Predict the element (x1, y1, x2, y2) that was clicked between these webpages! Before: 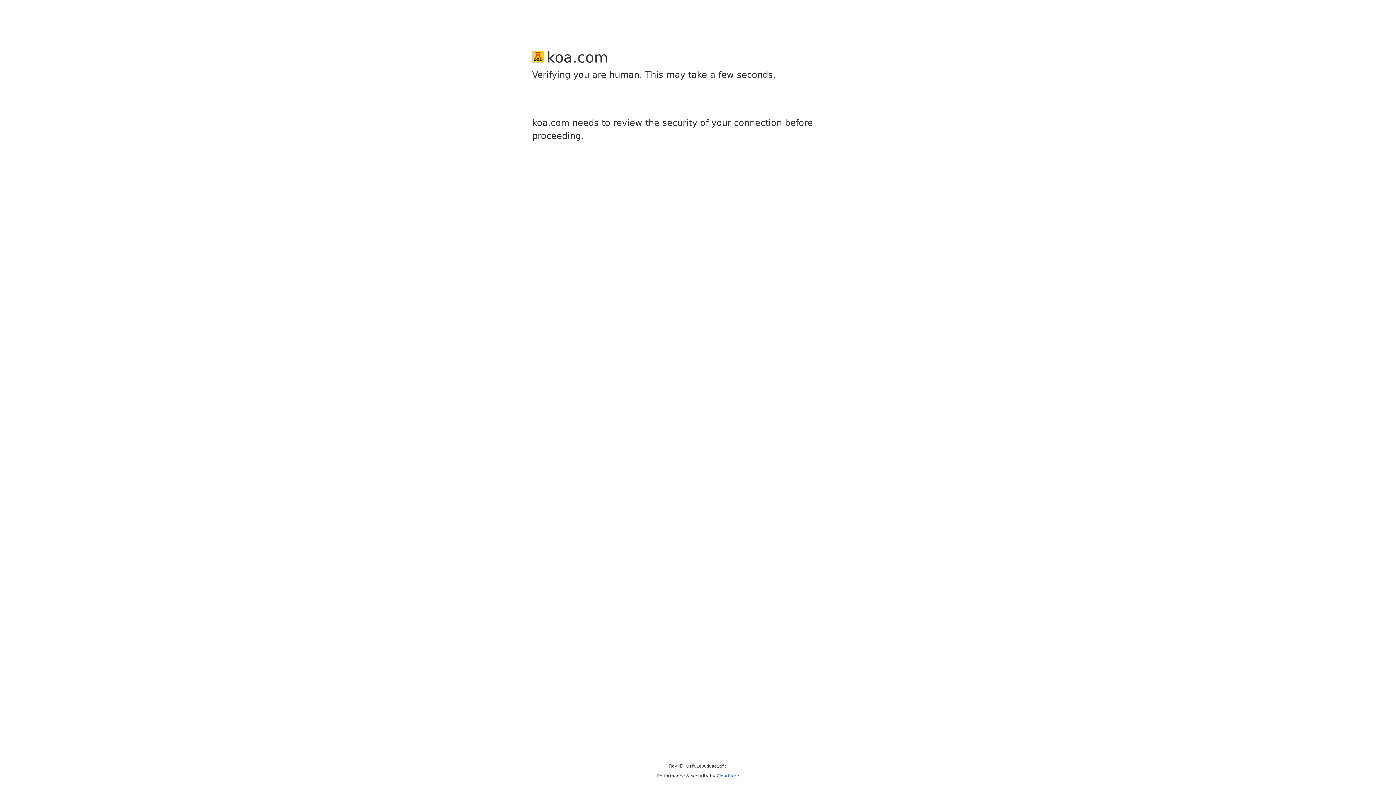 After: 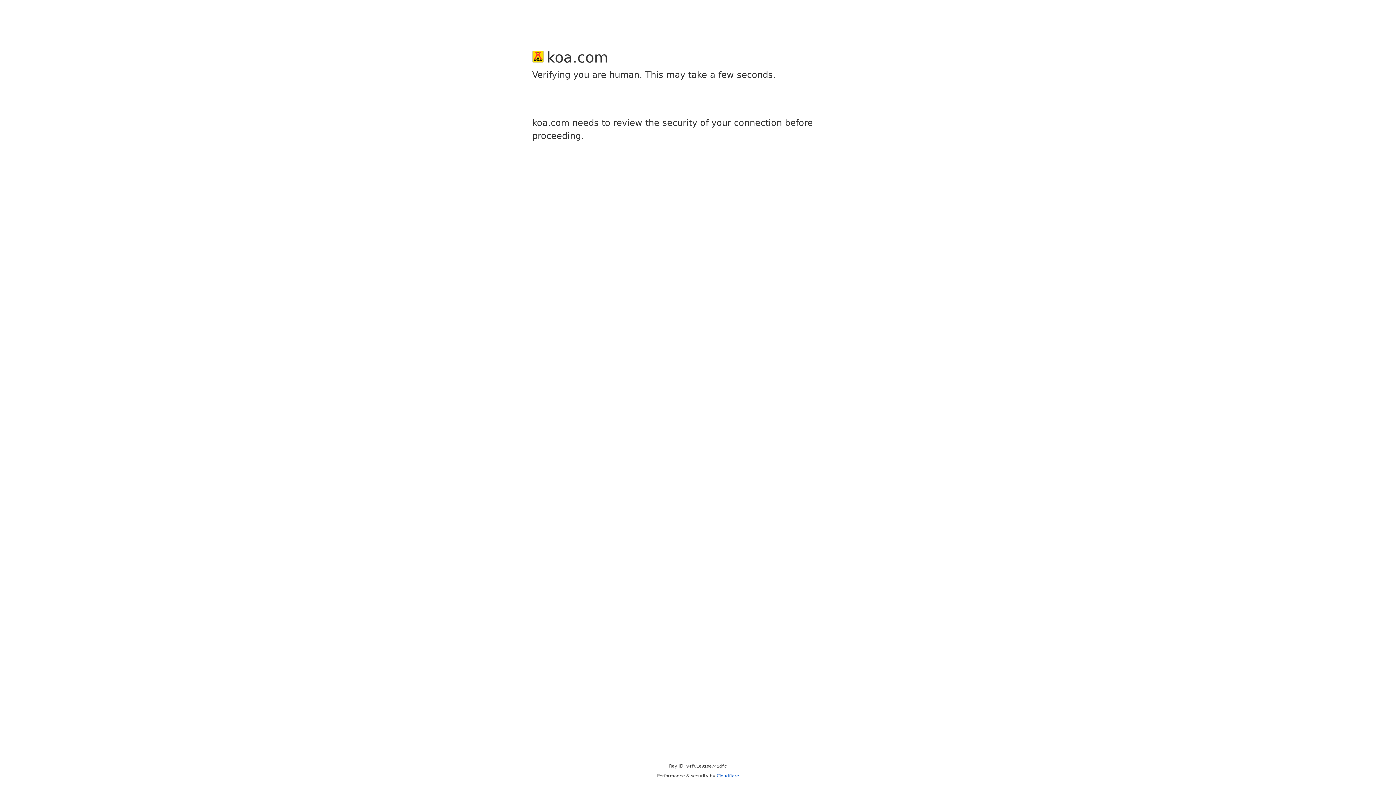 Action: bbox: (716, 773, 739, 778) label: Cloudflare